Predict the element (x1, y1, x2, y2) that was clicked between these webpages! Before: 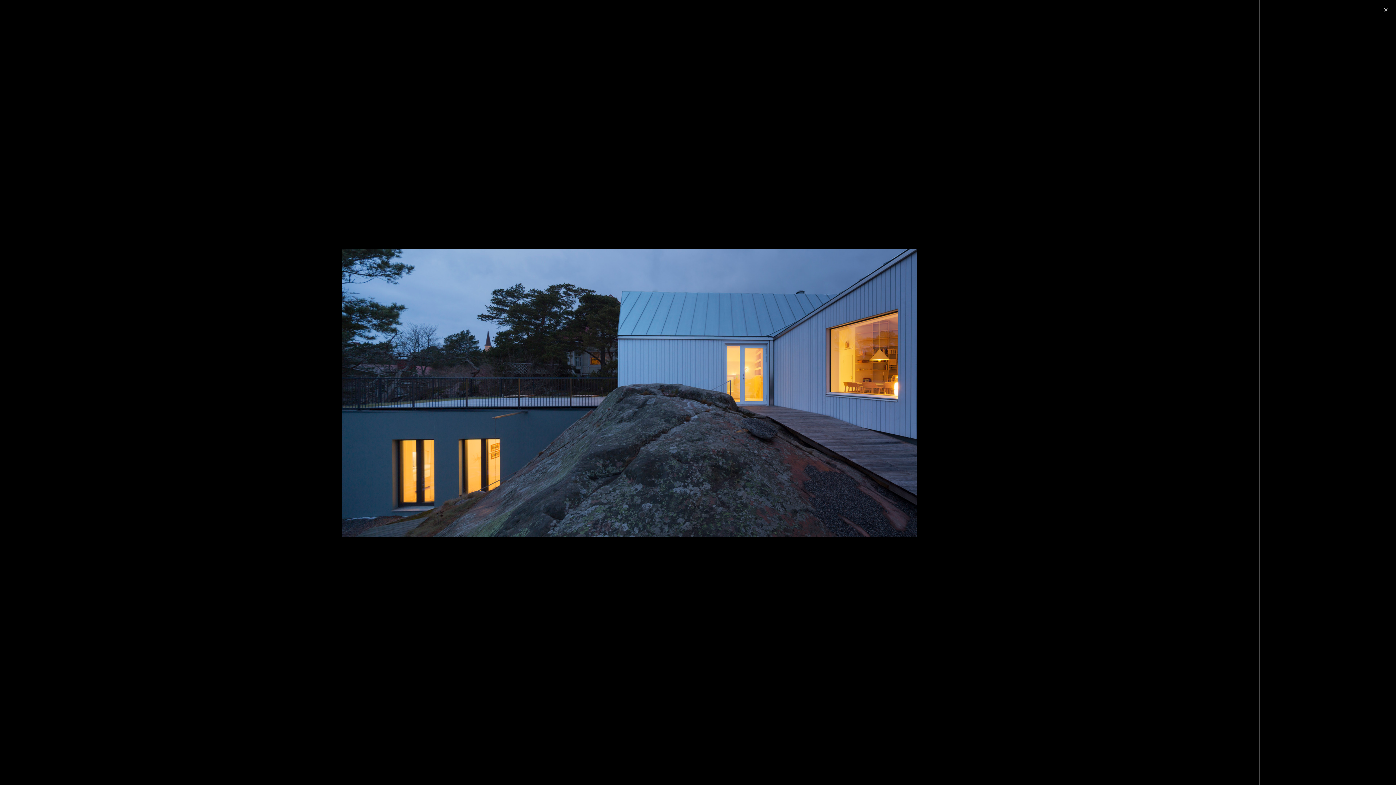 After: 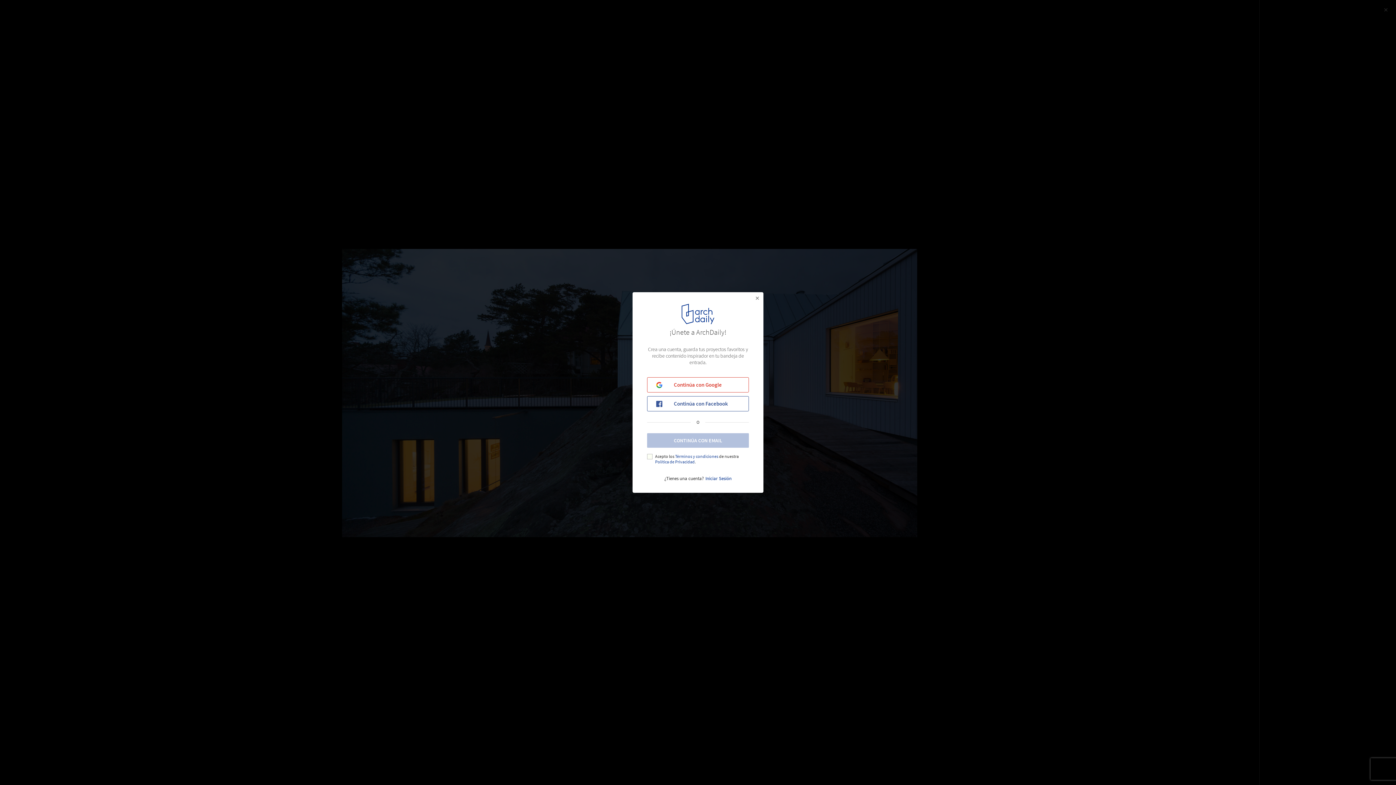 Action: label: Ver tamaño original bbox: (76, 759, 124, 766)